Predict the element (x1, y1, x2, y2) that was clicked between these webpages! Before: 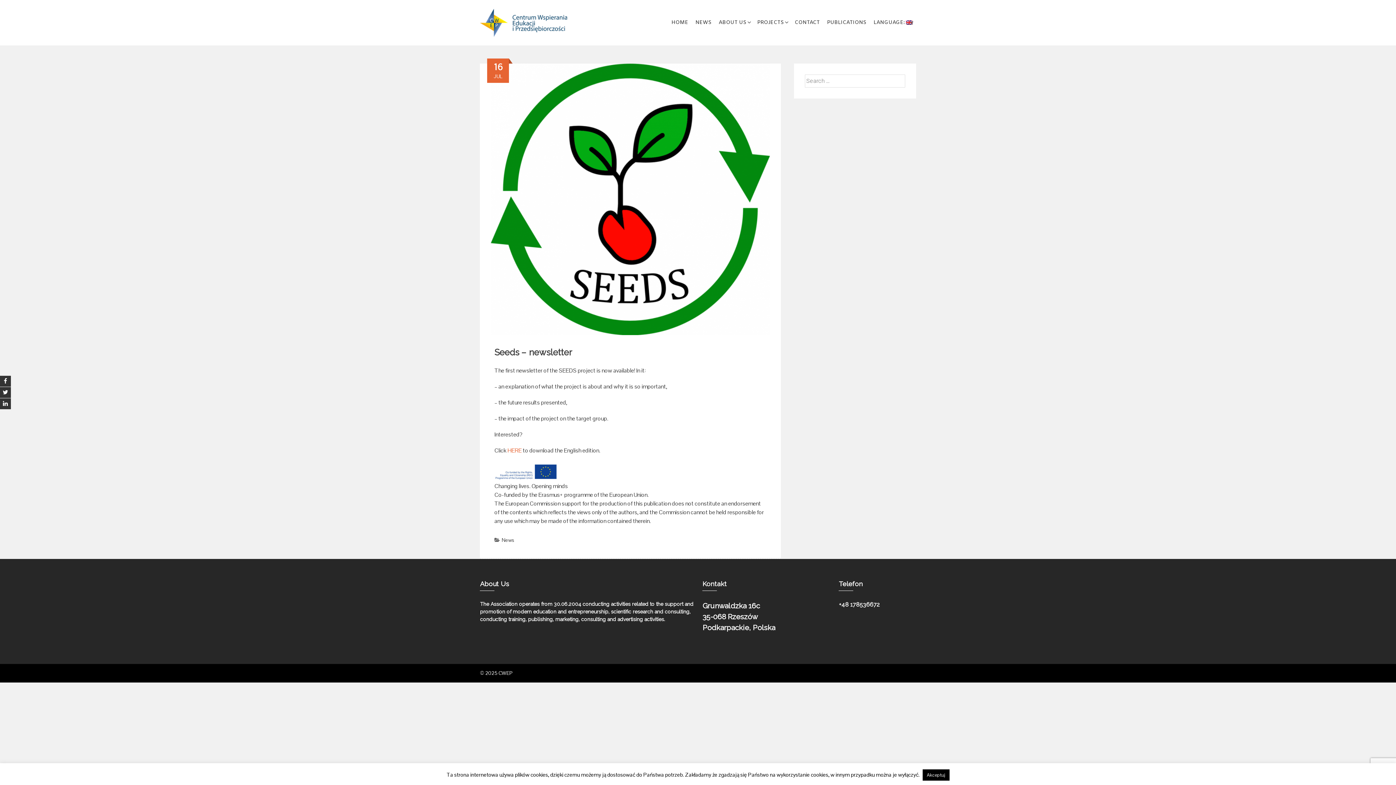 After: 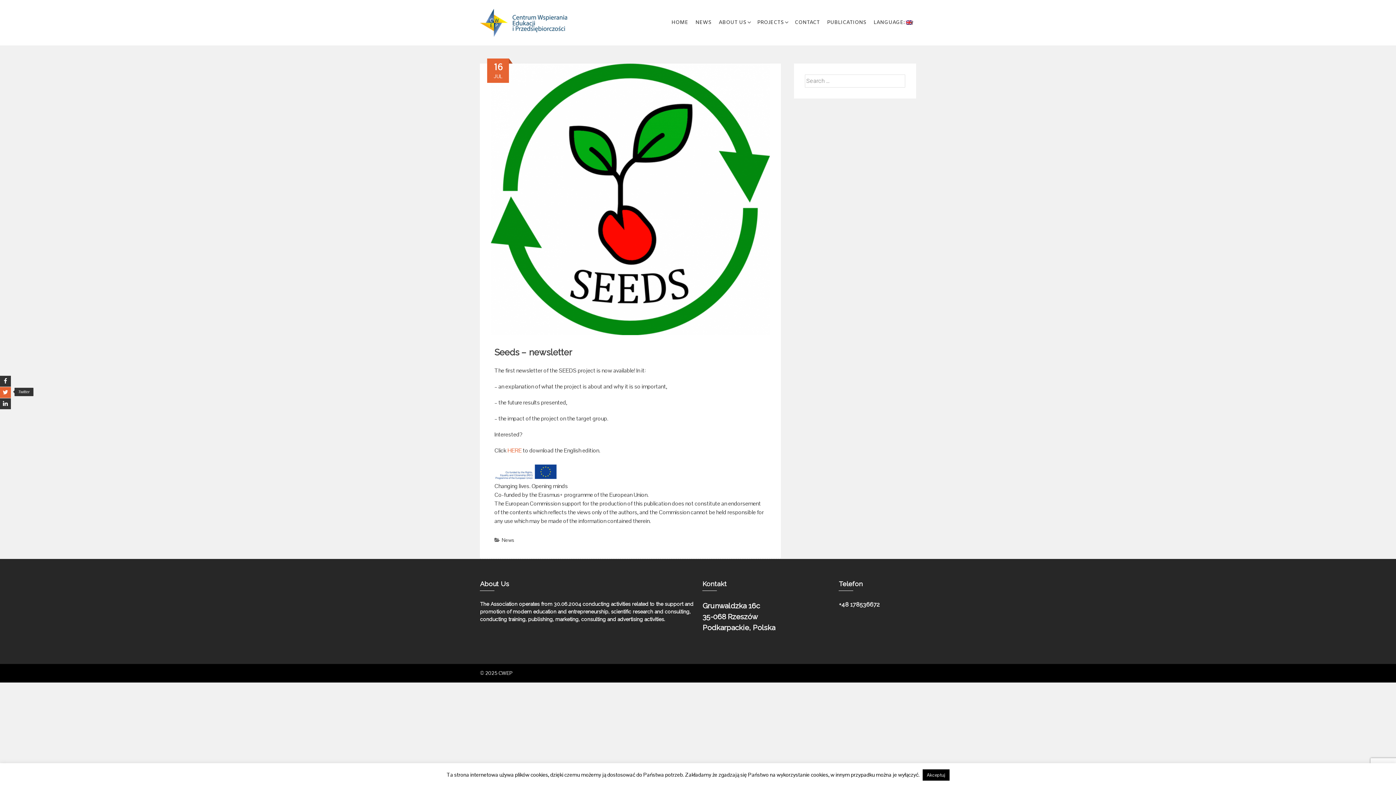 Action: bbox: (0, 387, 10, 398)